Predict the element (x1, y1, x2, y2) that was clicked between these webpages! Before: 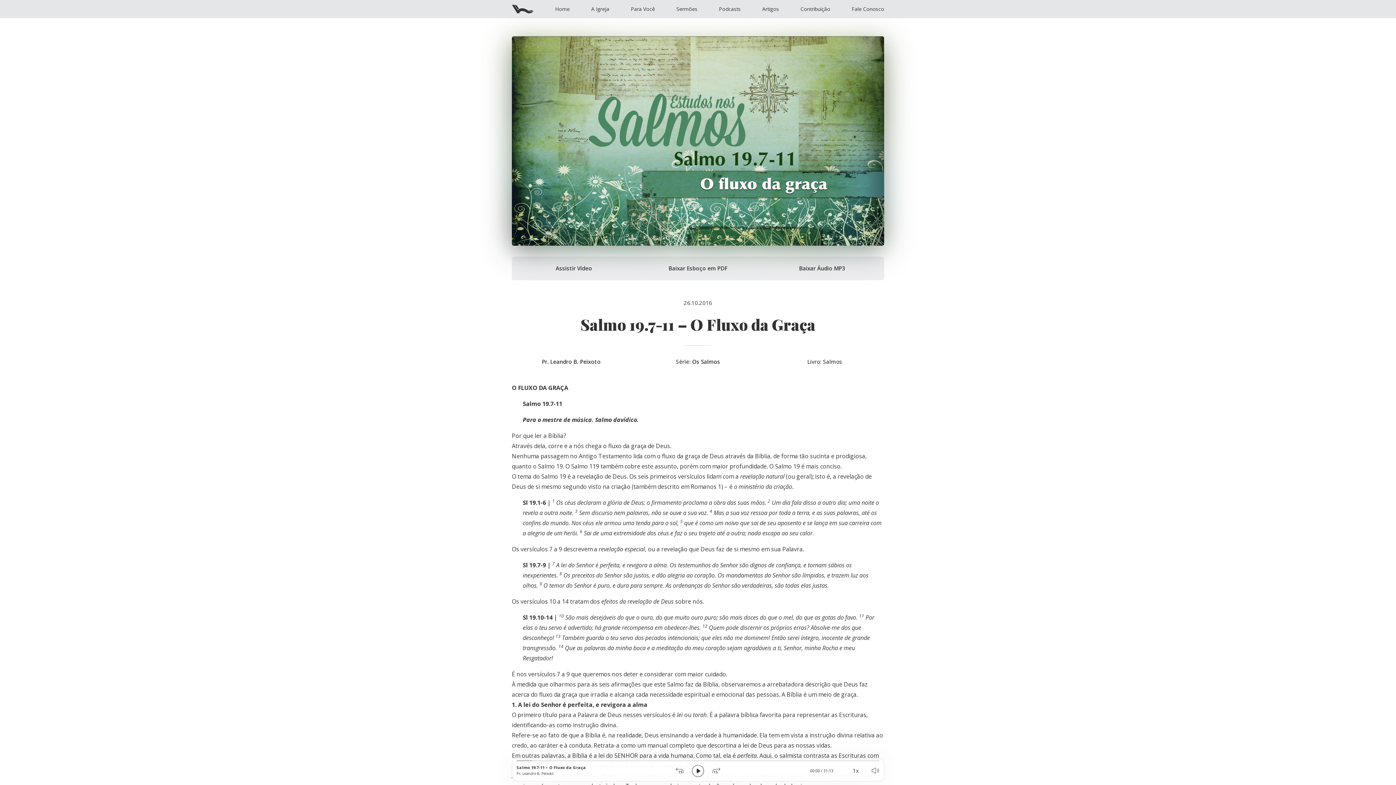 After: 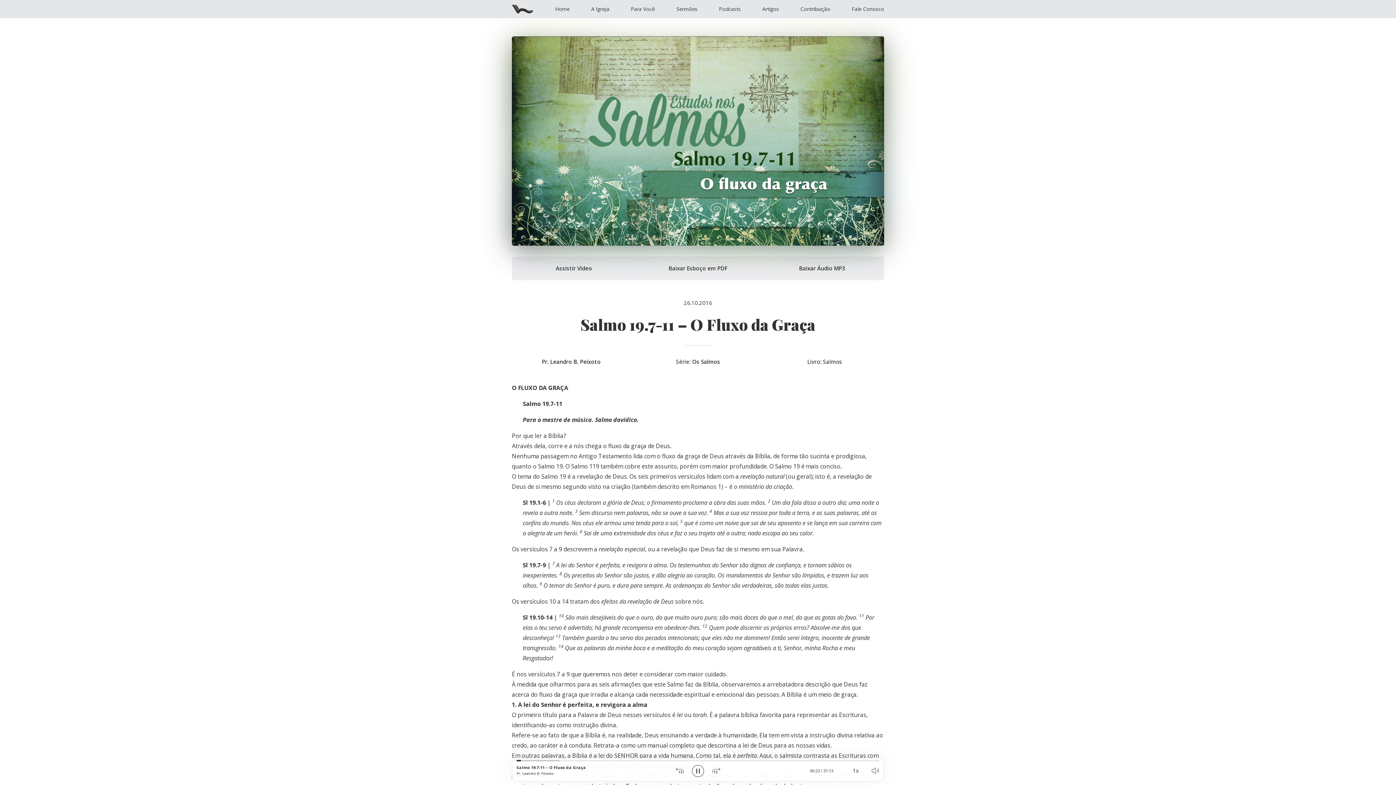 Action: bbox: (692, 765, 704, 777) label: Reproduzir